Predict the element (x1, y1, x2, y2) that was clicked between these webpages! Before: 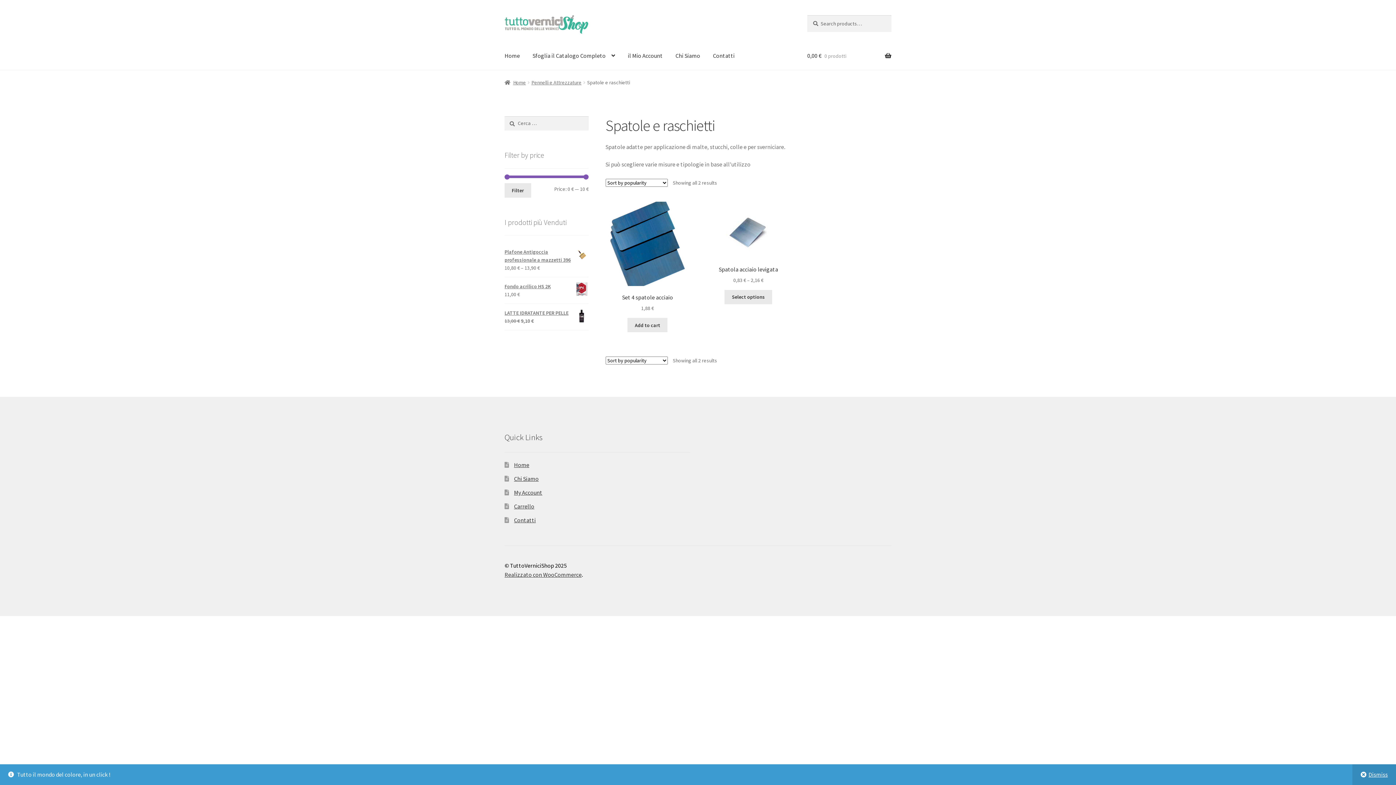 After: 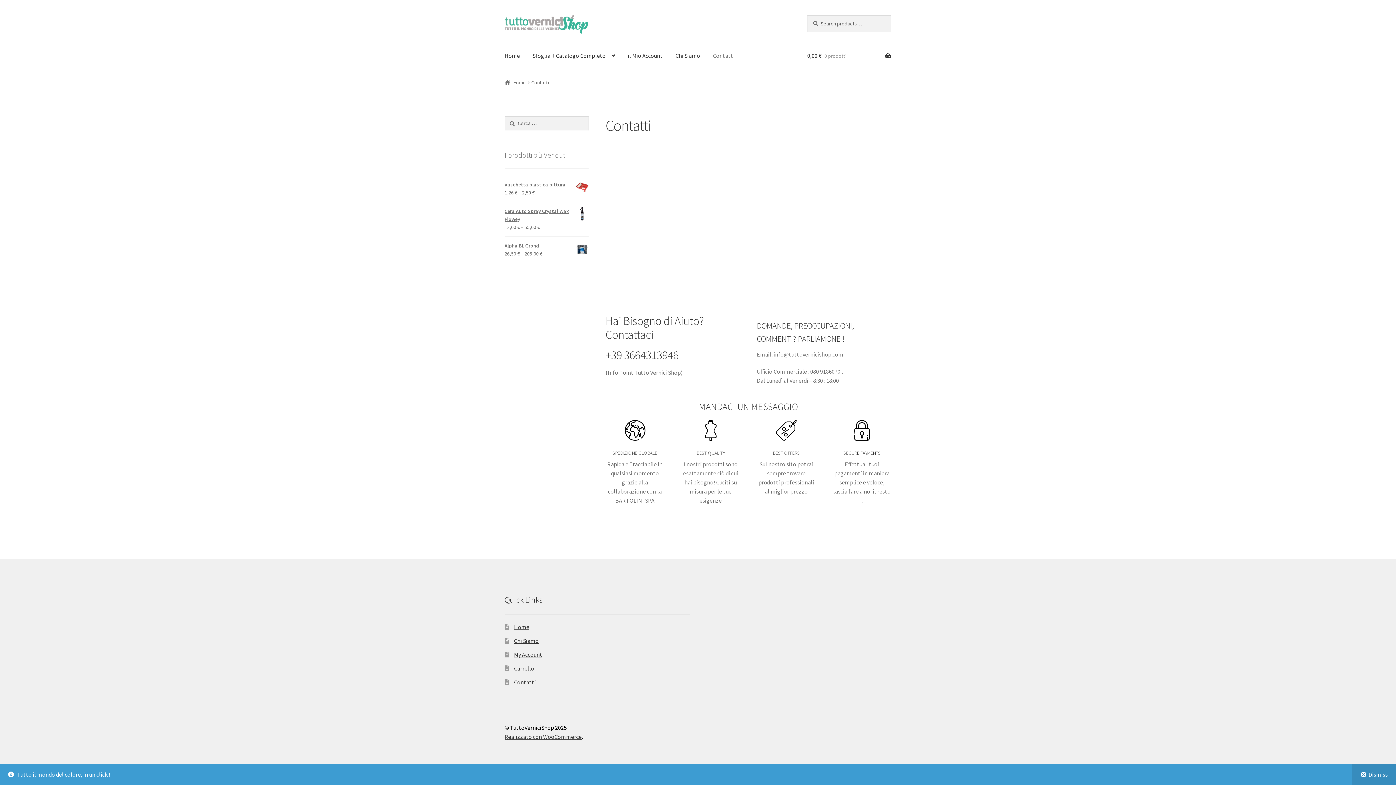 Action: label: Contatti bbox: (514, 516, 535, 523)